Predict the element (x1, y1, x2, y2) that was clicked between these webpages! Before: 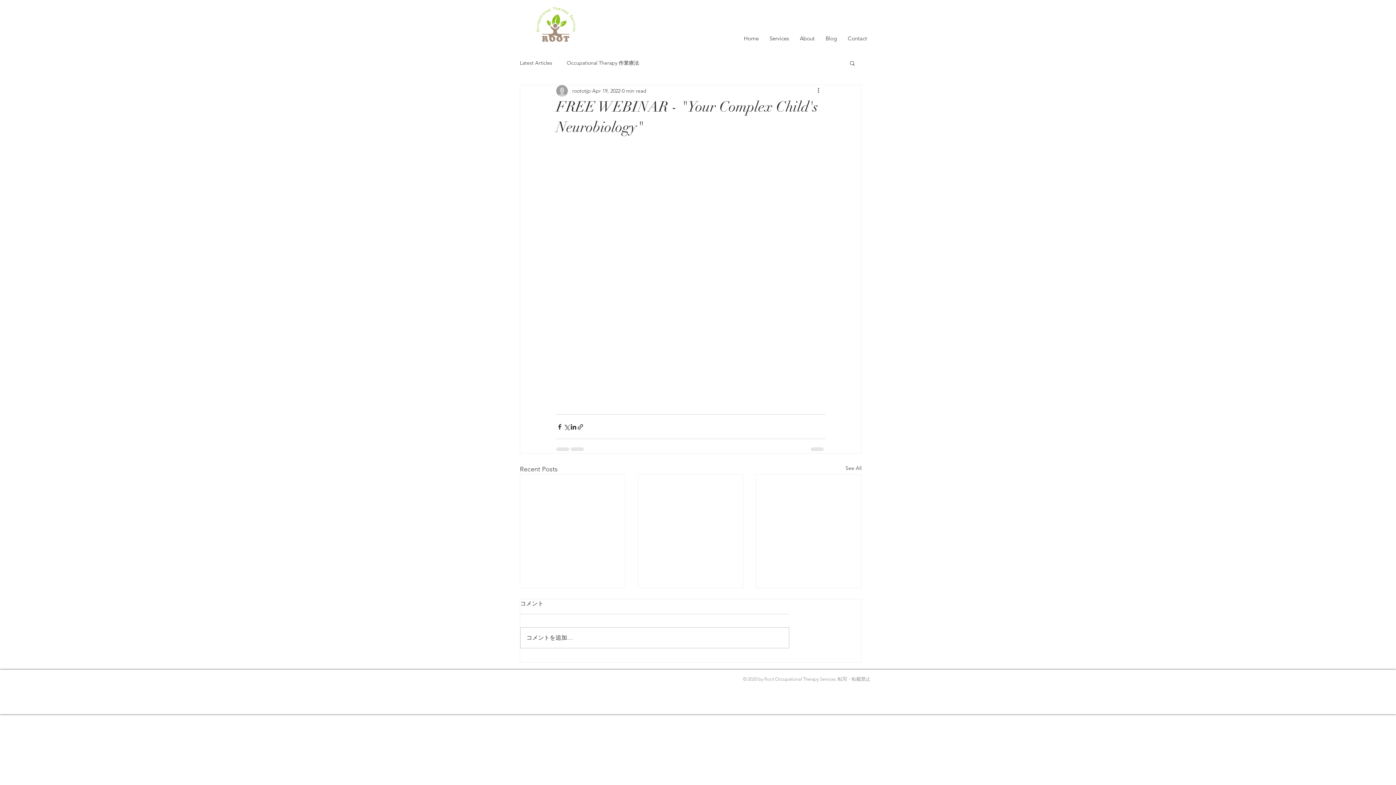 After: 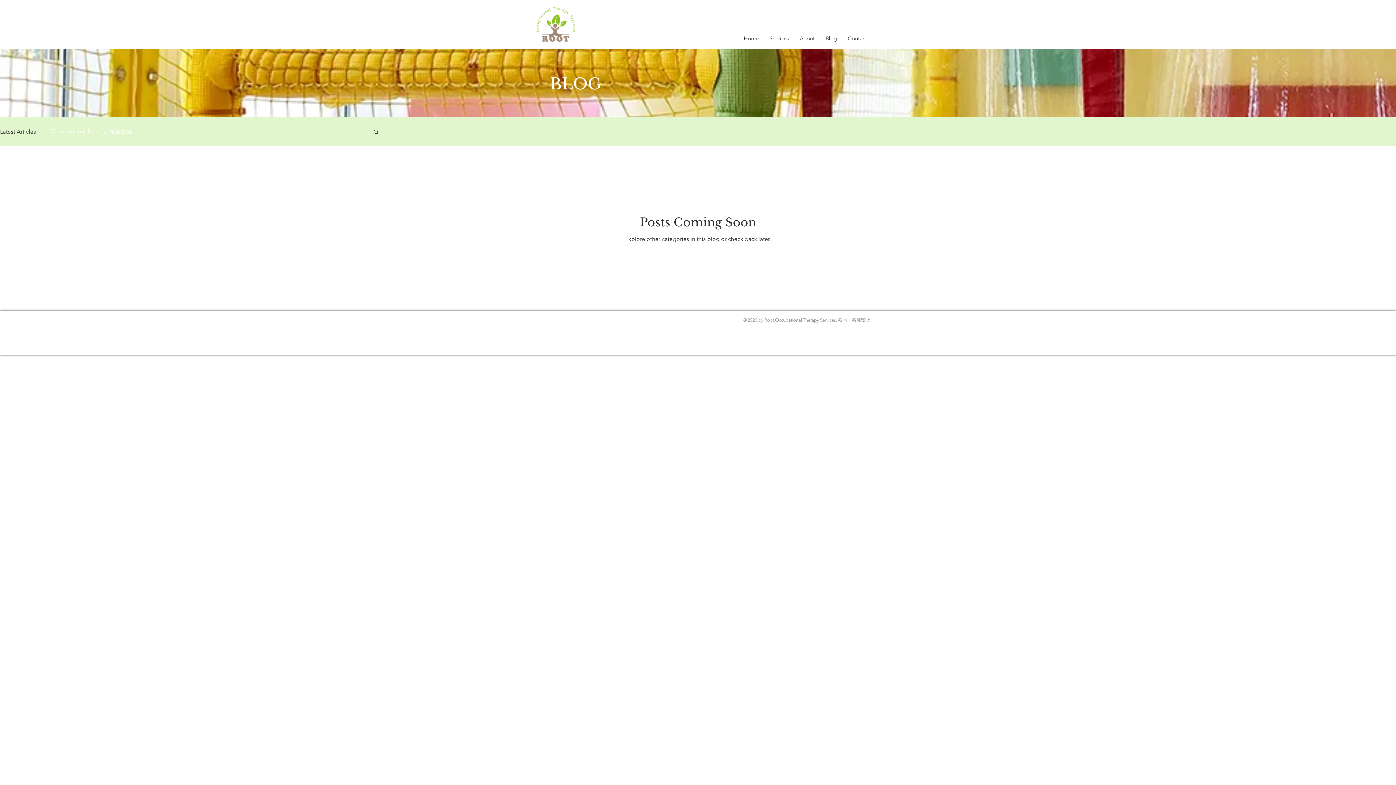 Action: bbox: (566, 59, 639, 66) label: Occupational Therapy 作業療法